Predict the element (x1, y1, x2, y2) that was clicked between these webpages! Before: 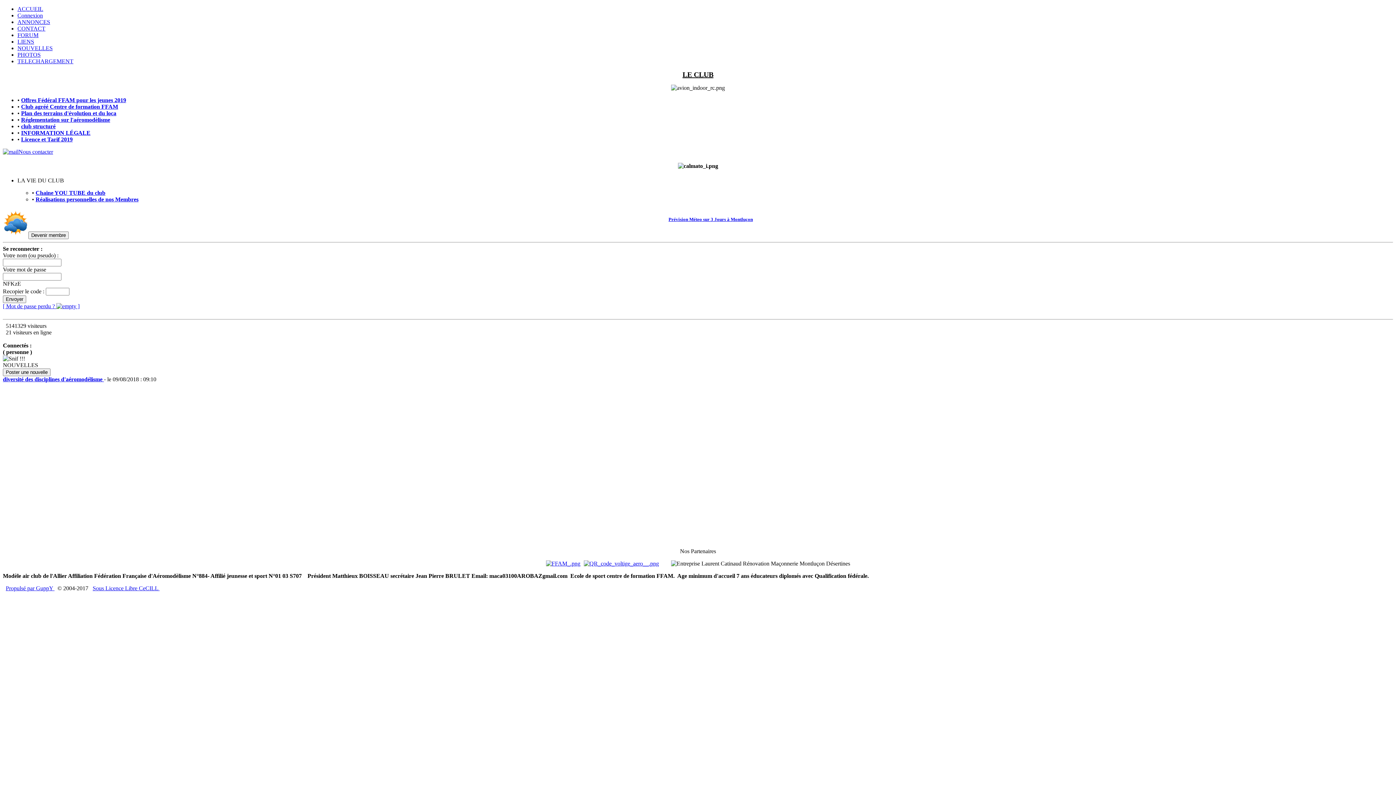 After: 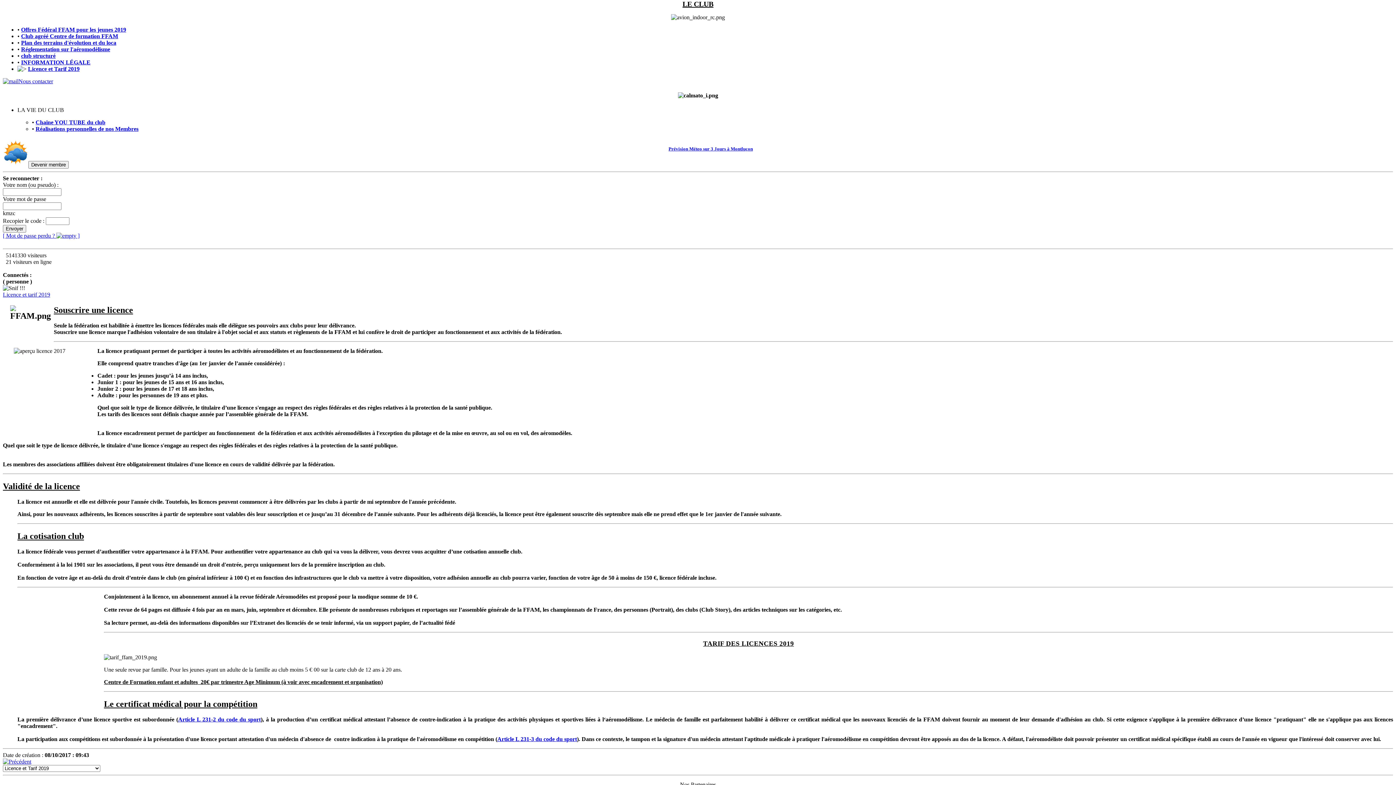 Action: label: Licence et Tarif 2019 bbox: (21, 136, 72, 142)